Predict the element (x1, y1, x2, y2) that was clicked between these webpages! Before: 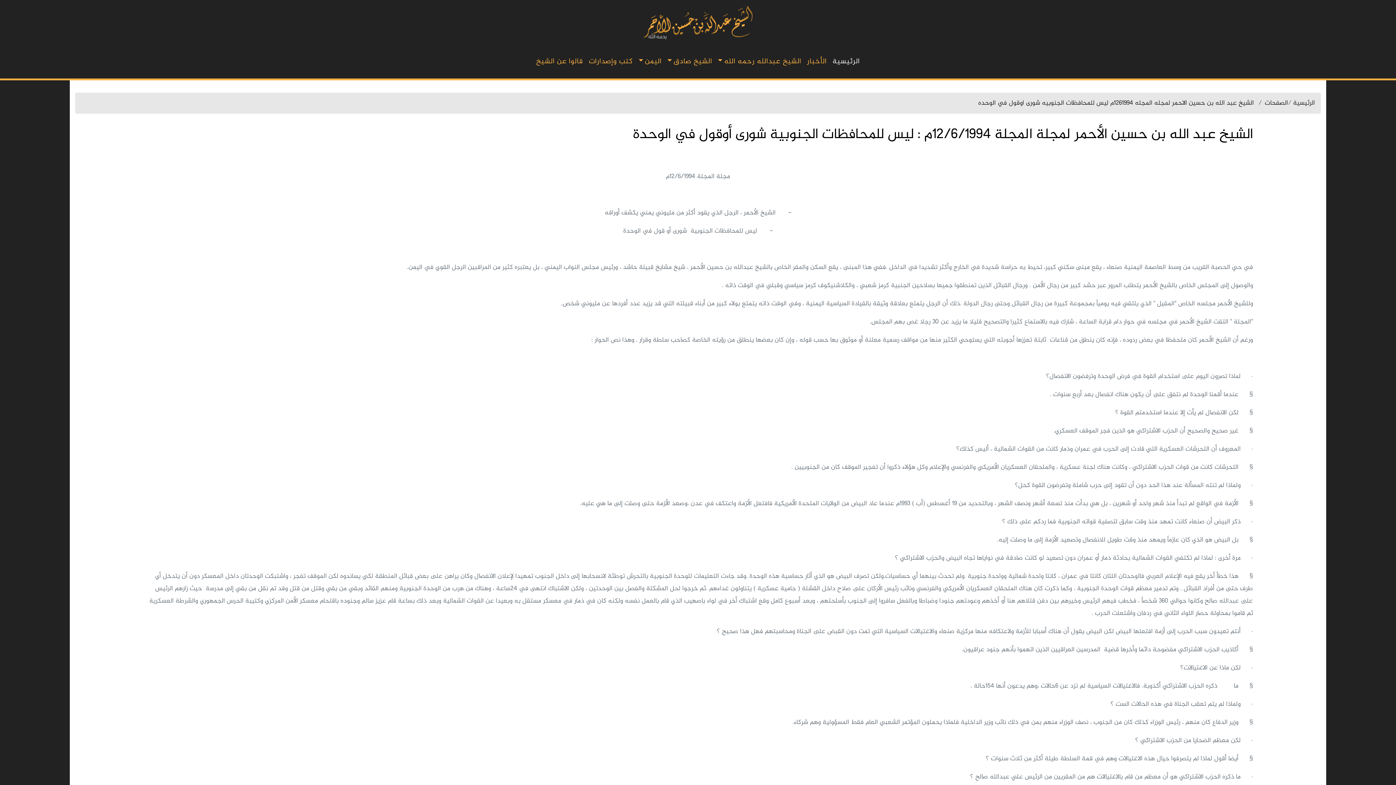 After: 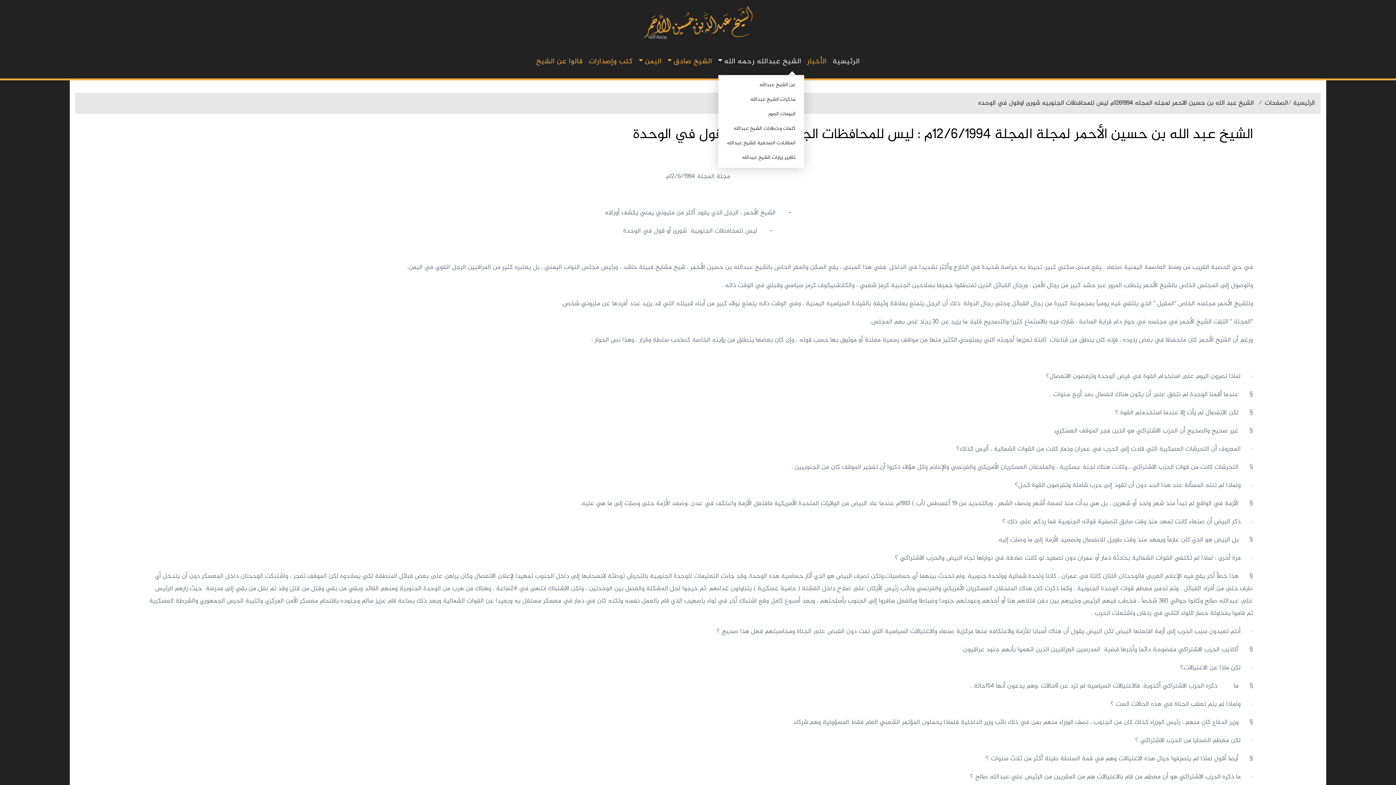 Action: label: الشيخ عبدالله رحمه الله bbox: (715, 45, 804, 78)